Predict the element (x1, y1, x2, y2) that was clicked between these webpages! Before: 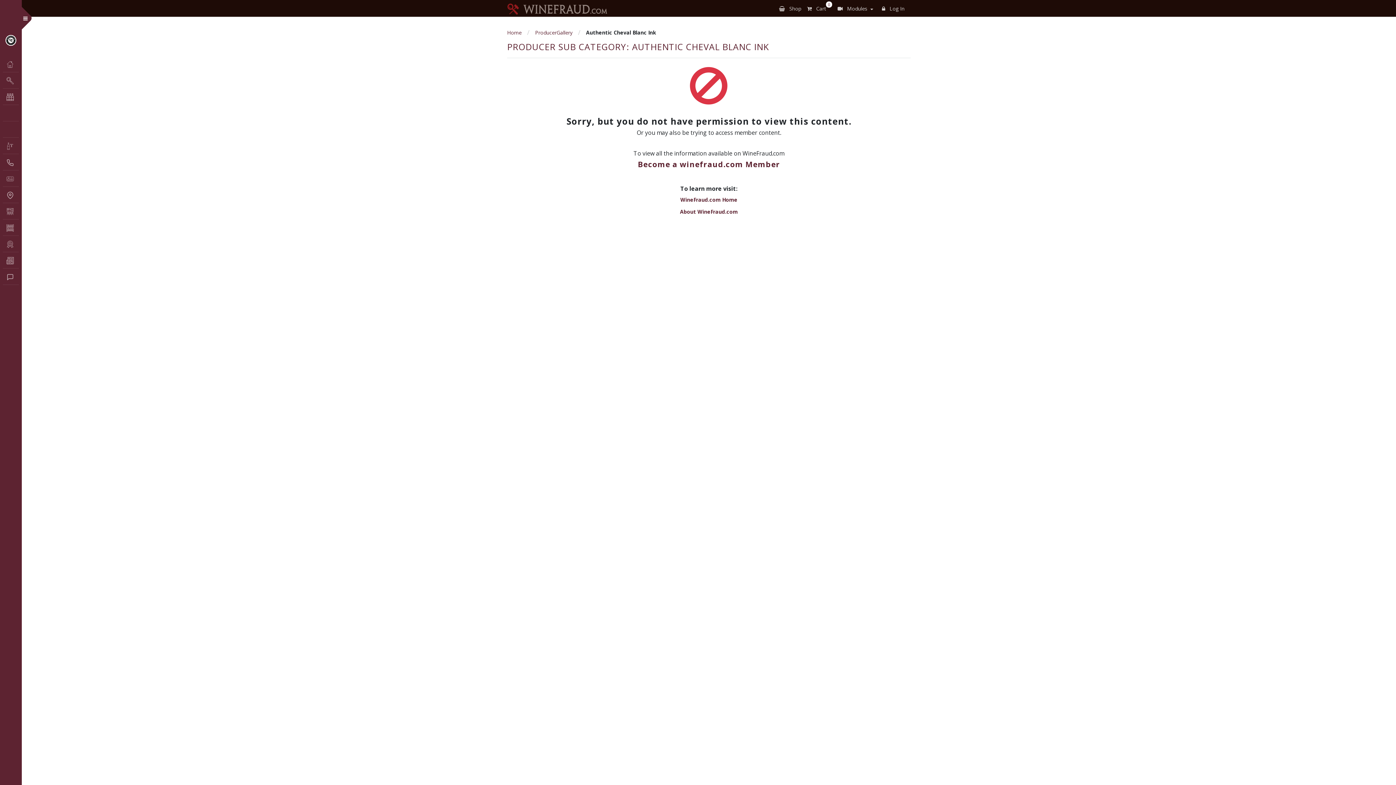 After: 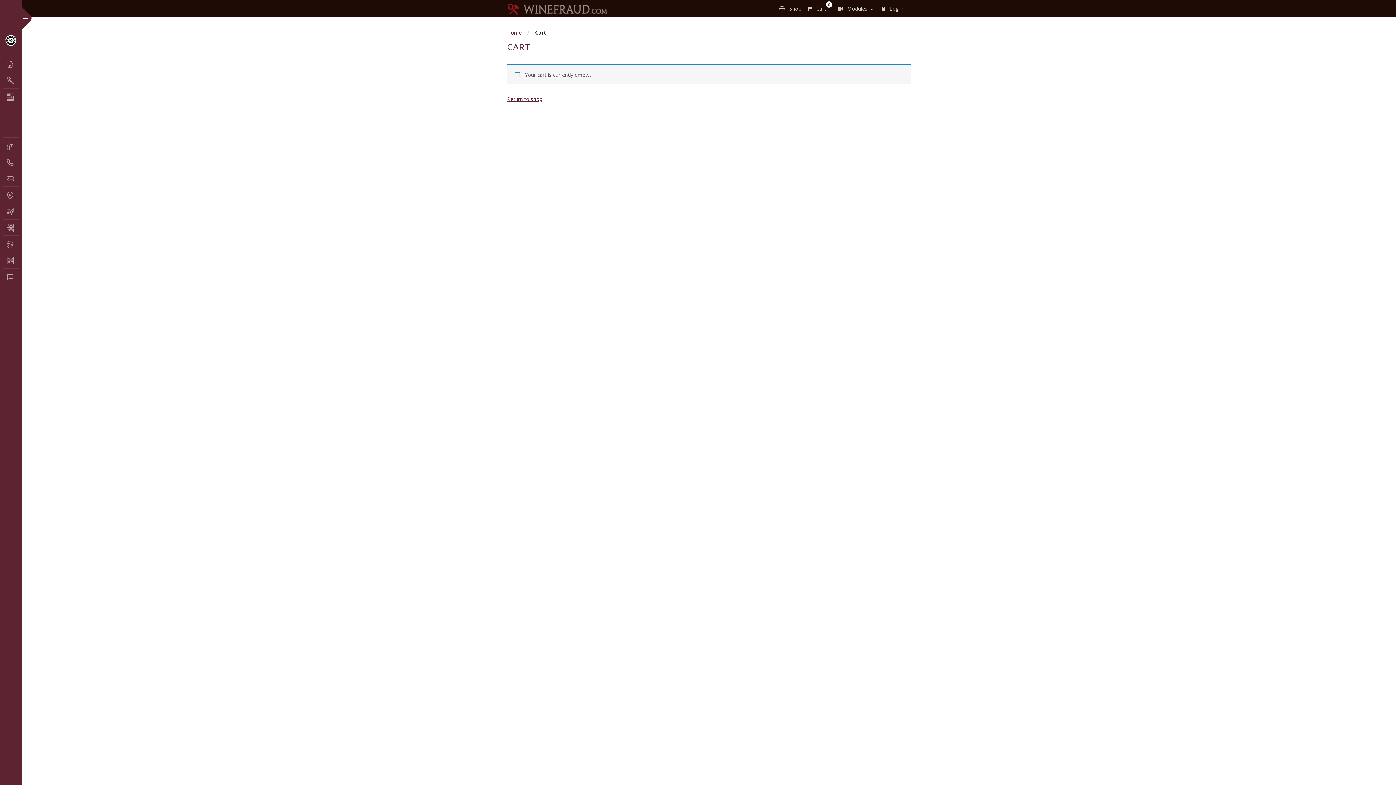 Action: label:  Cart
0 bbox: (804, 0, 829, 16)